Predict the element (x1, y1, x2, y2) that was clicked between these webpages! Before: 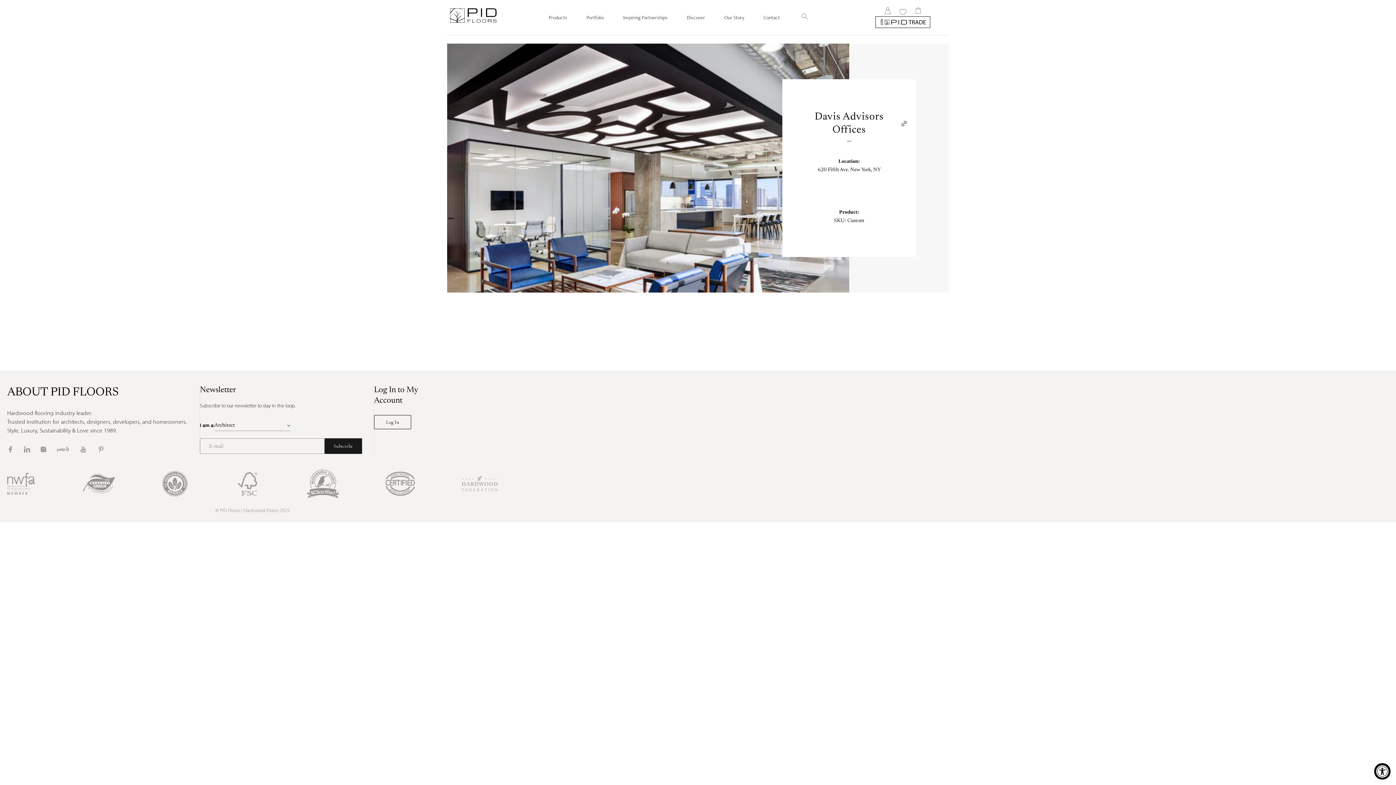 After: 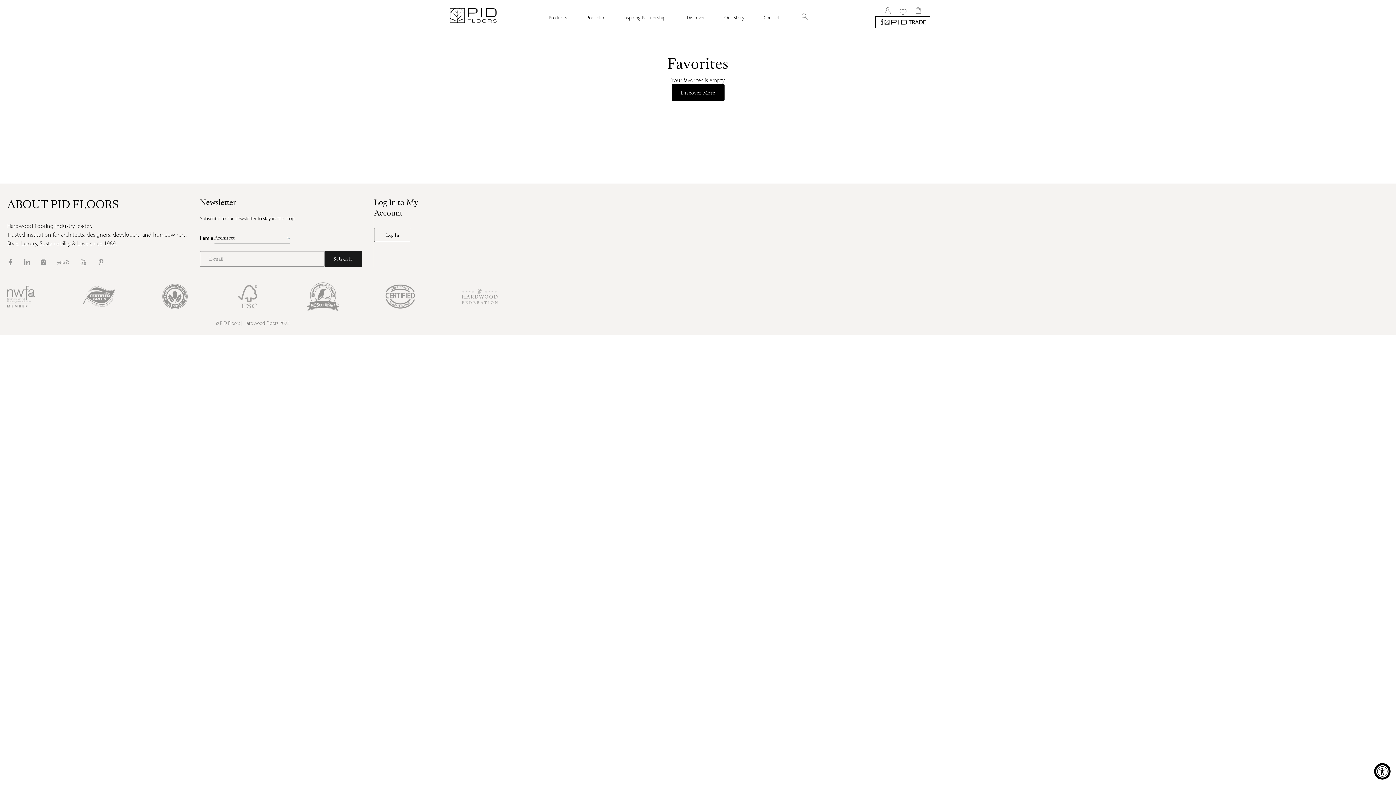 Action: bbox: (899, 8, 906, 15) label: Favorites